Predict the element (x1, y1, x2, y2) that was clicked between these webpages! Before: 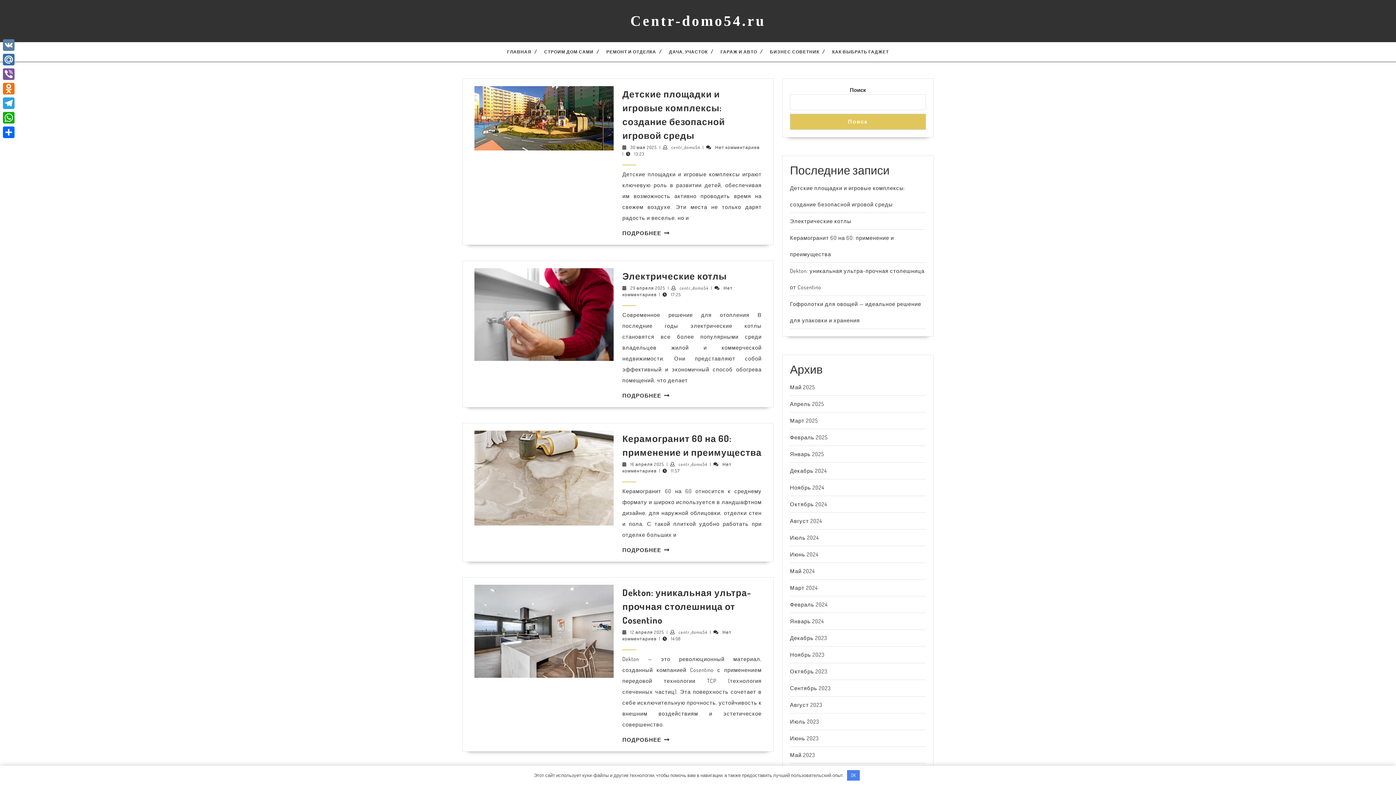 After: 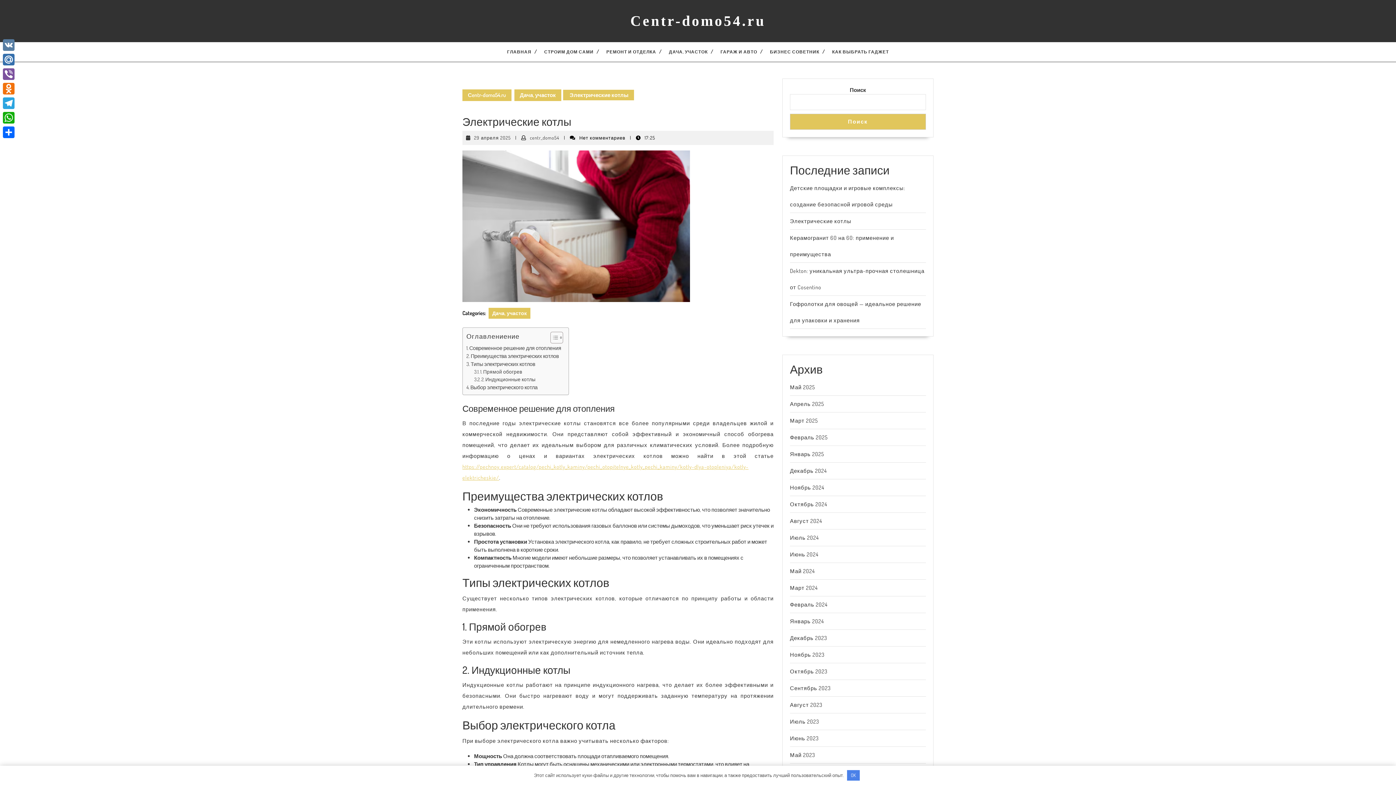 Action: bbox: (622, 270, 726, 281) label: Электрические котлы
Электрические котлы